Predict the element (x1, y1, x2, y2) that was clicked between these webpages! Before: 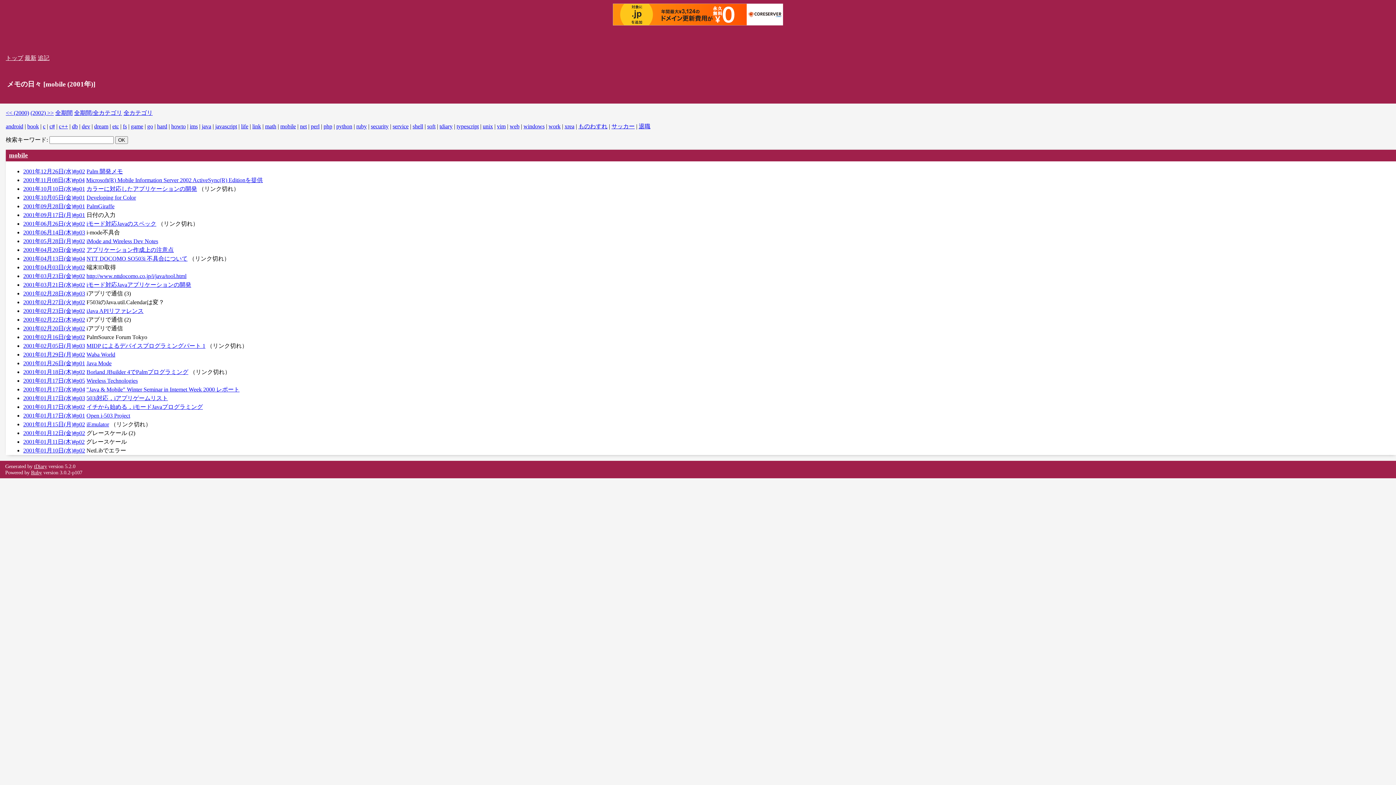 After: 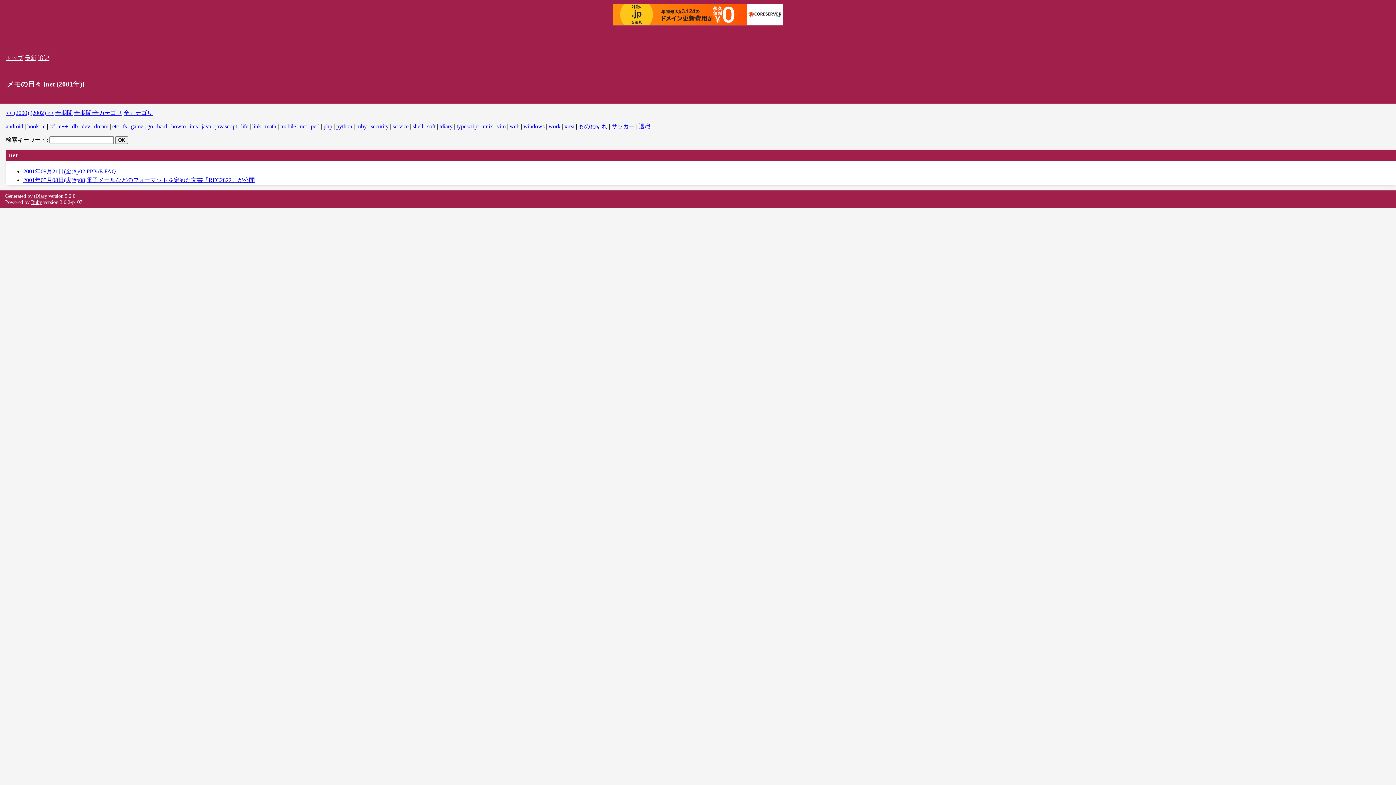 Action: bbox: (300, 123, 306, 129) label: net